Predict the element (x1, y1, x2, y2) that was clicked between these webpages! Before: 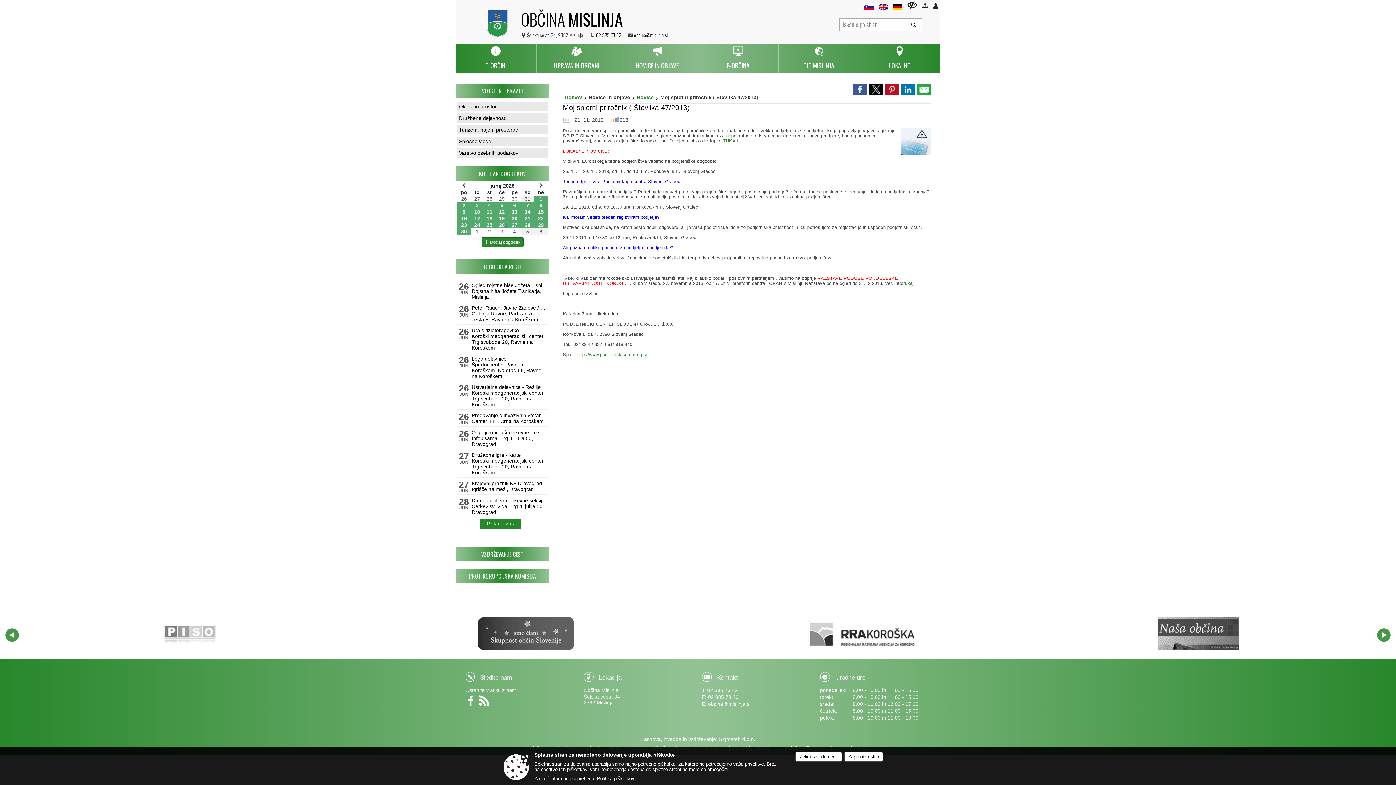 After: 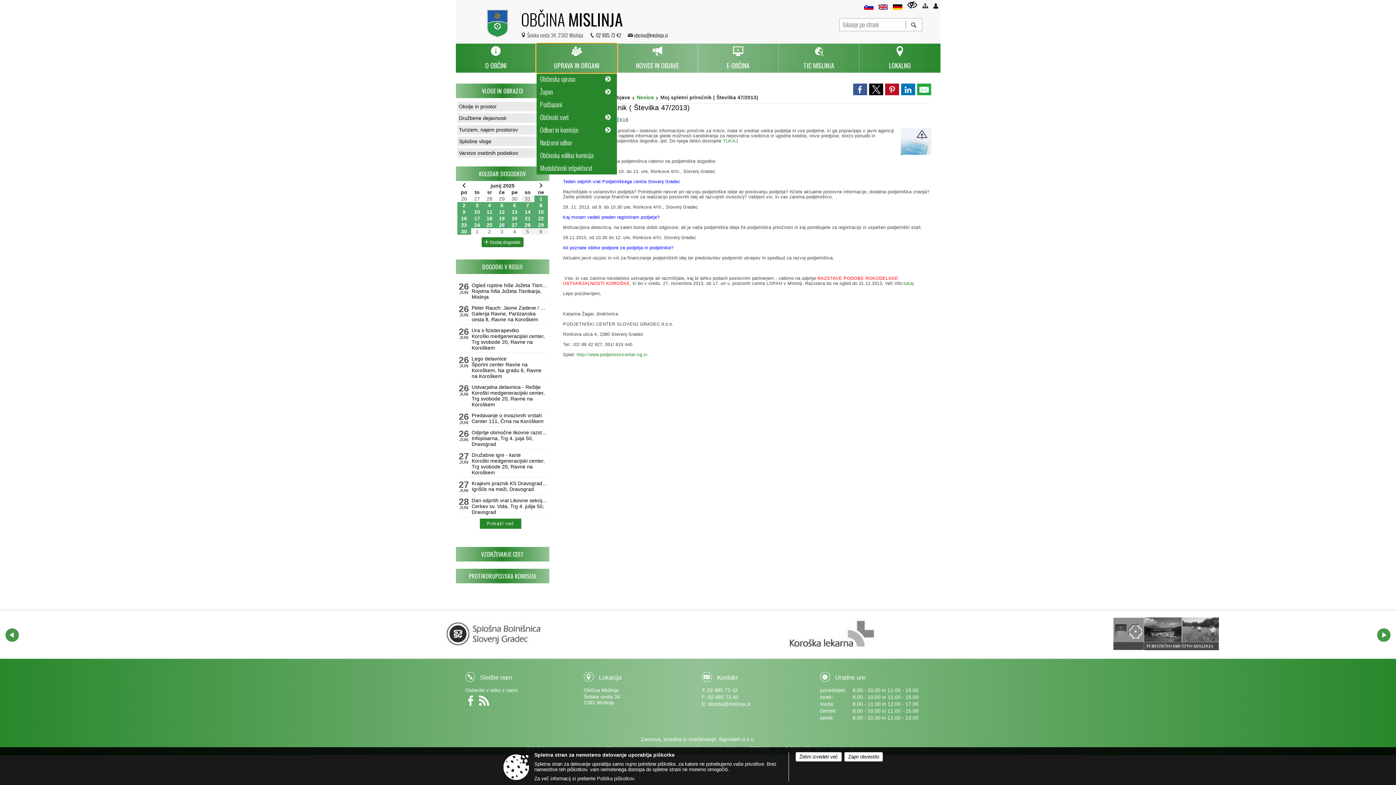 Action: label: UPRAVA IN ORGANI bbox: (536, 43, 617, 72)